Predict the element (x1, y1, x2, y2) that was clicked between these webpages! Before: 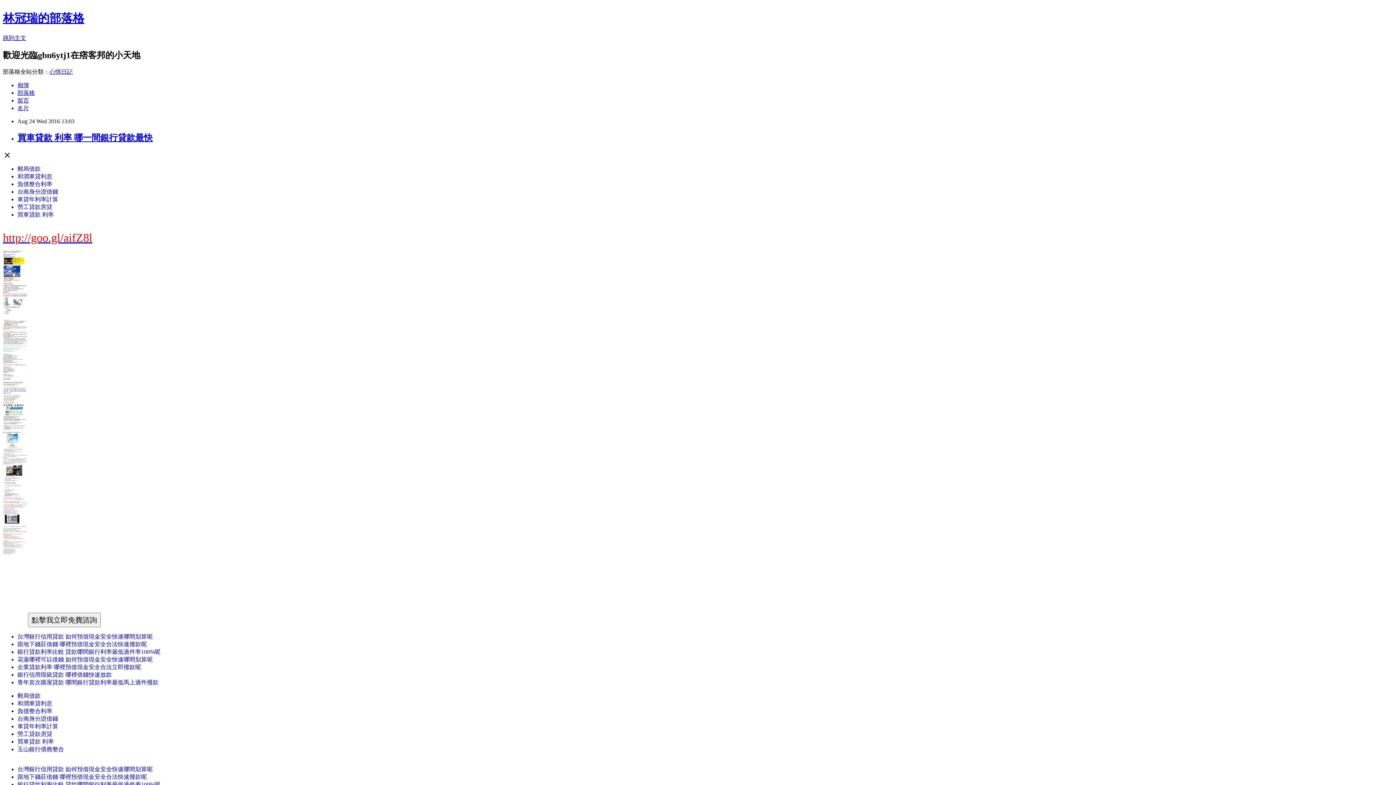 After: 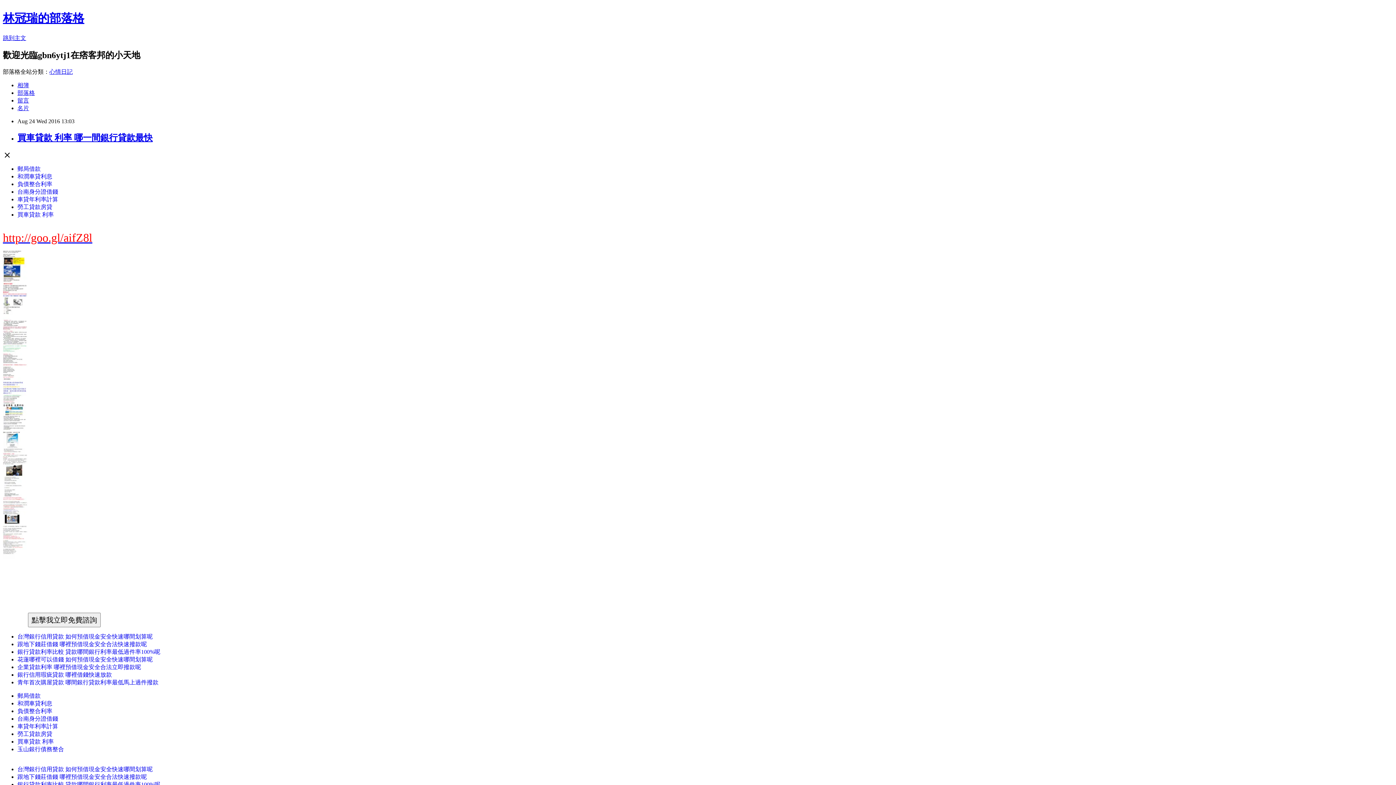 Action: label: 買車貸款 利率 bbox: (17, 738, 53, 745)